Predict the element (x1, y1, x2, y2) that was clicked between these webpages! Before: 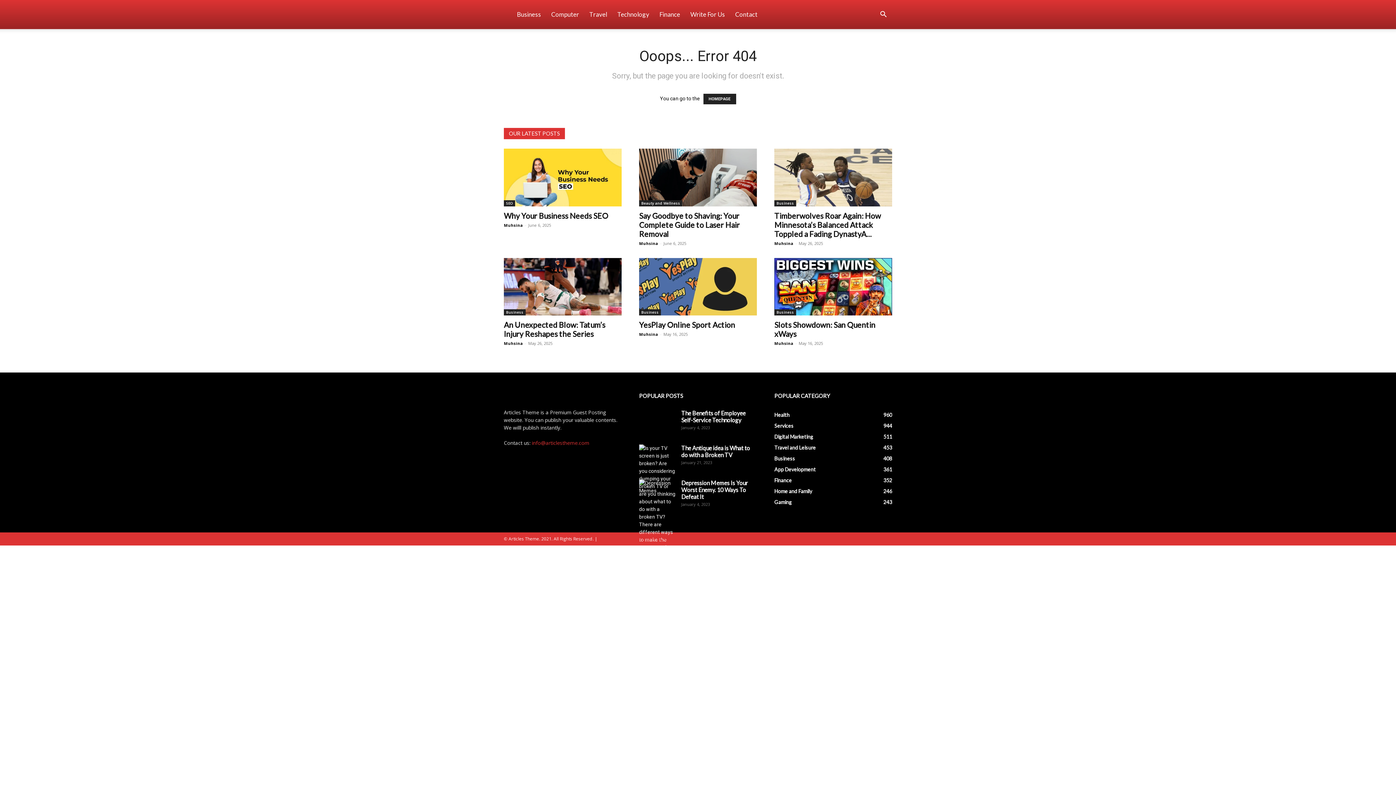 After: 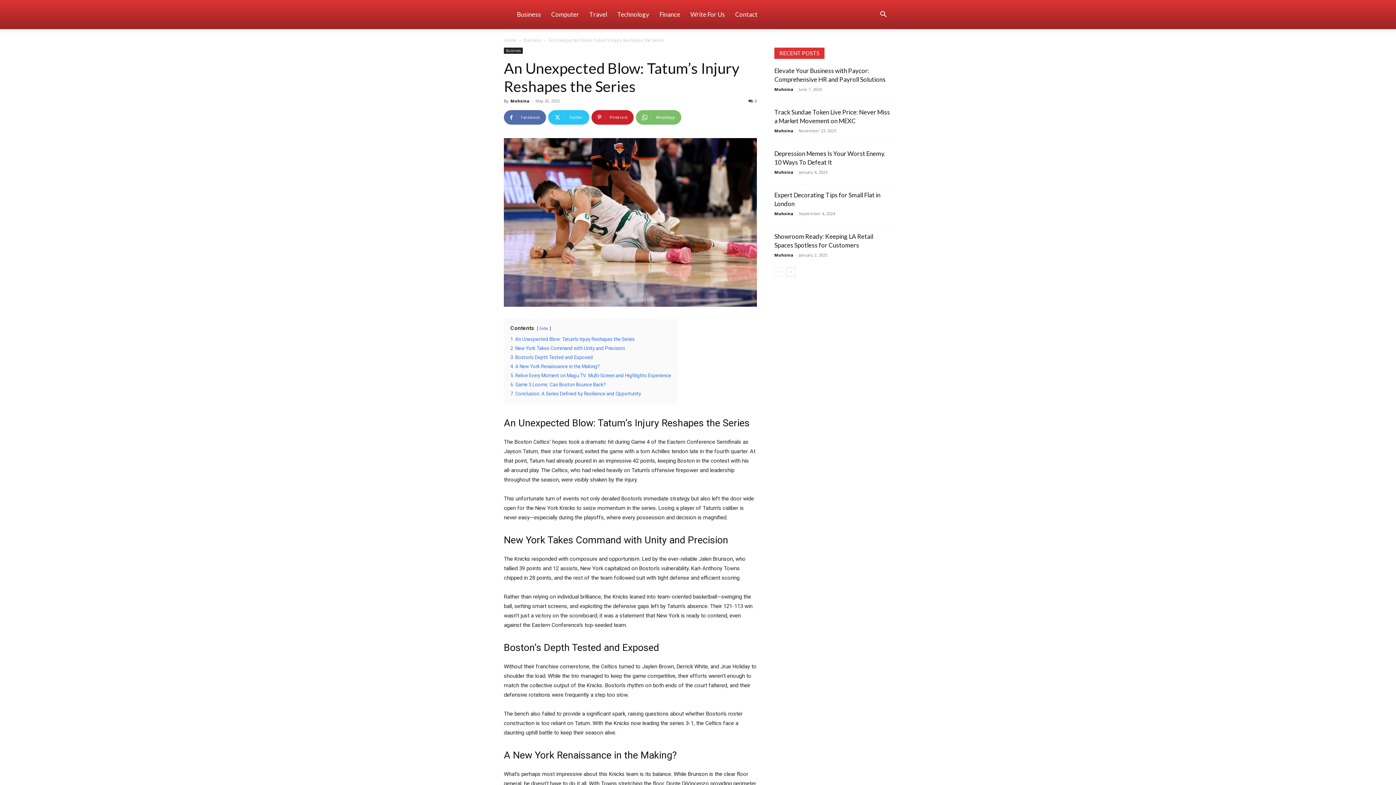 Action: bbox: (504, 258, 621, 315)